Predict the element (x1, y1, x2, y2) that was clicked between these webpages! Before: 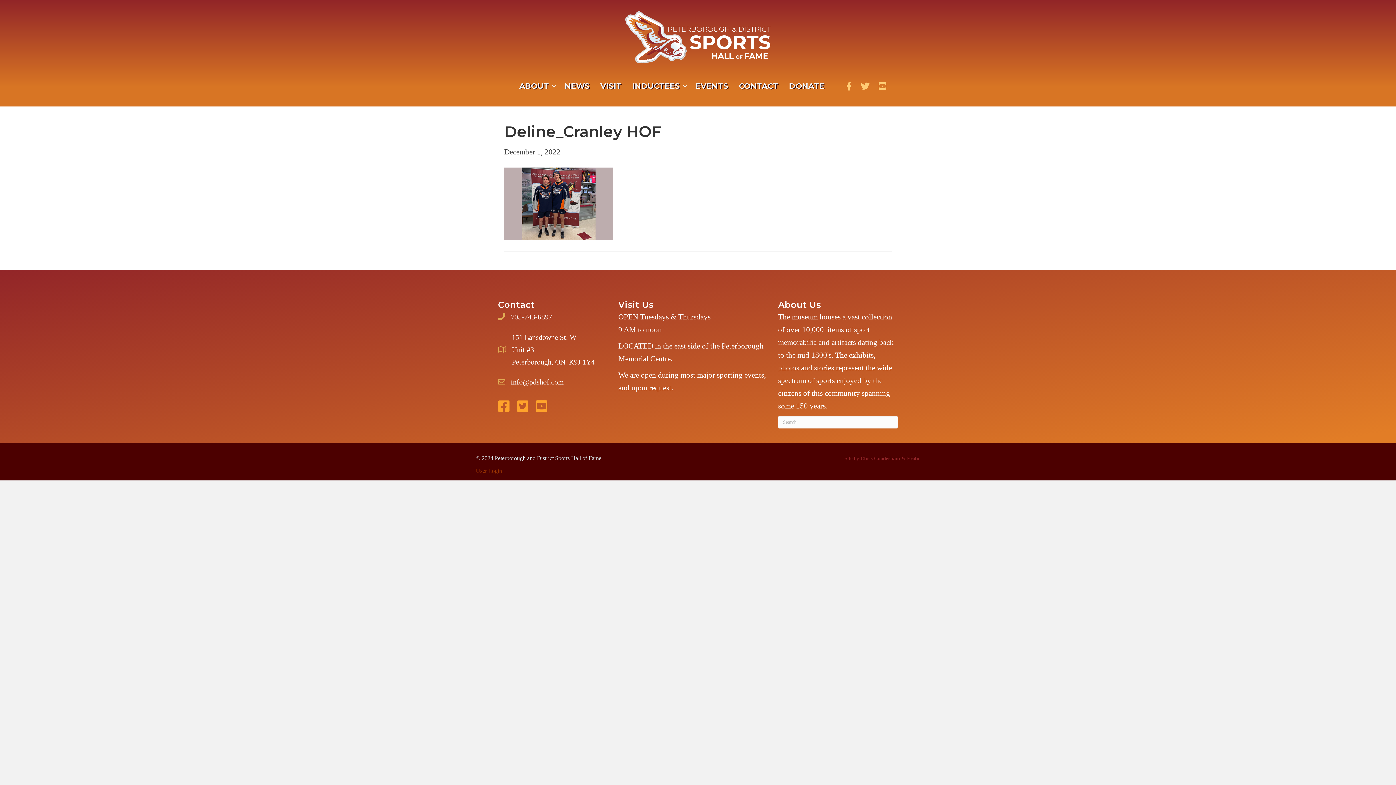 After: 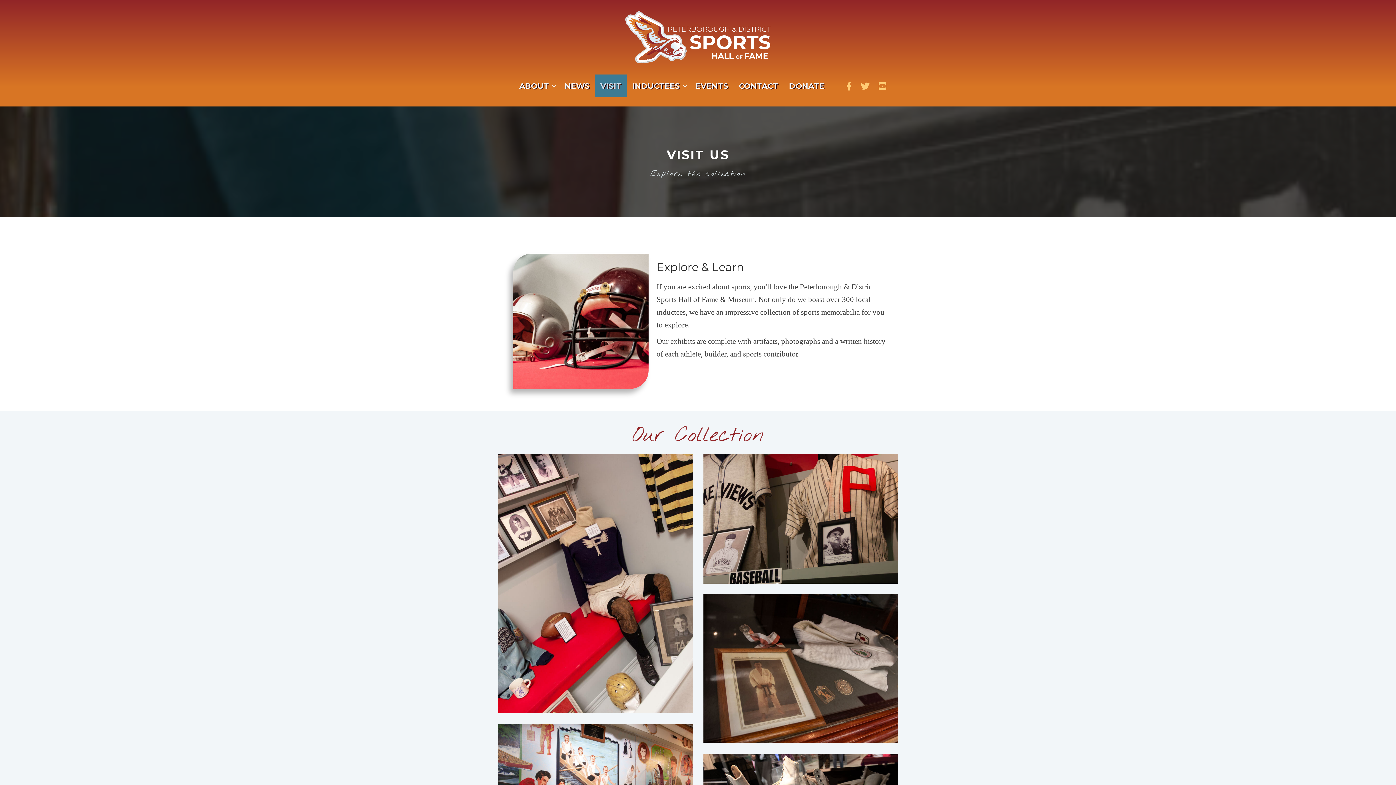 Action: label: VISIT bbox: (595, 74, 627, 97)